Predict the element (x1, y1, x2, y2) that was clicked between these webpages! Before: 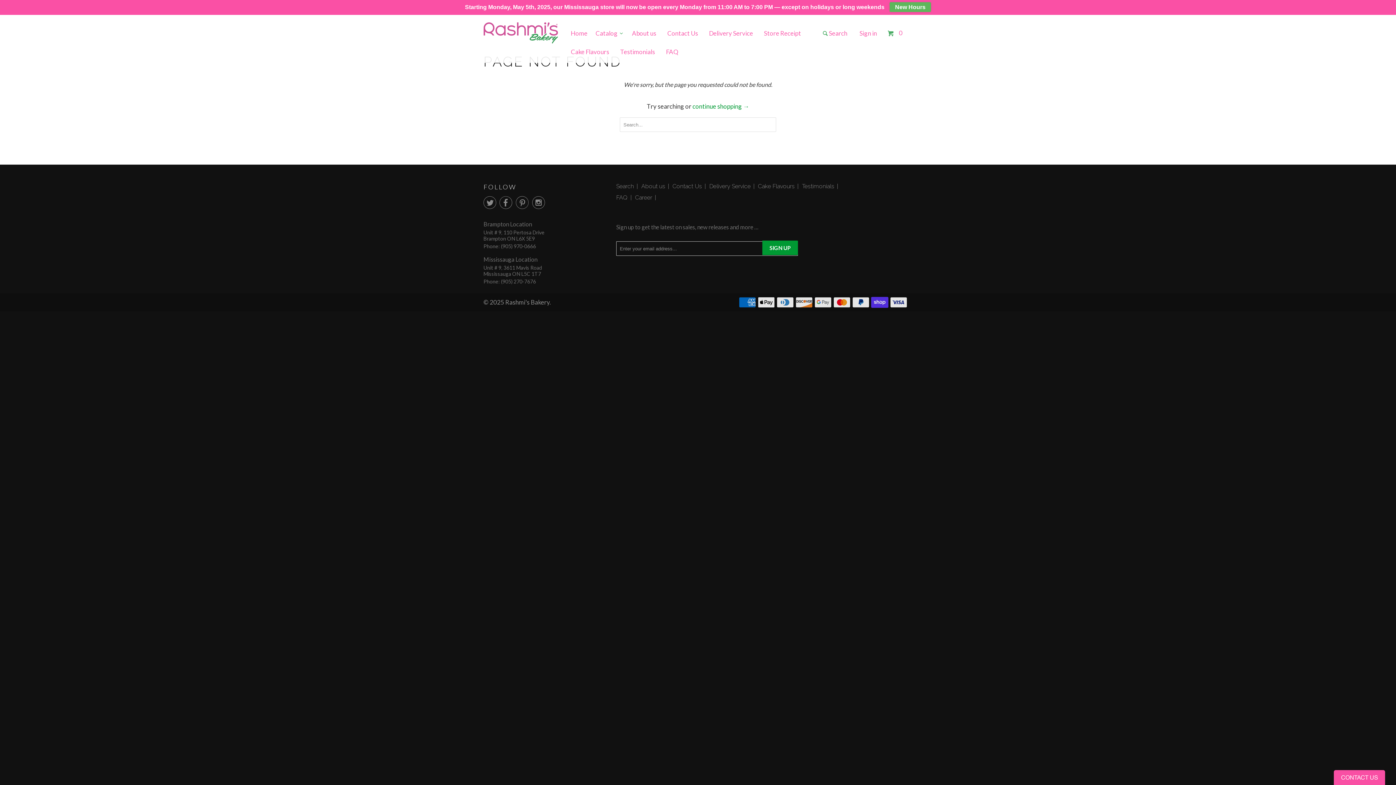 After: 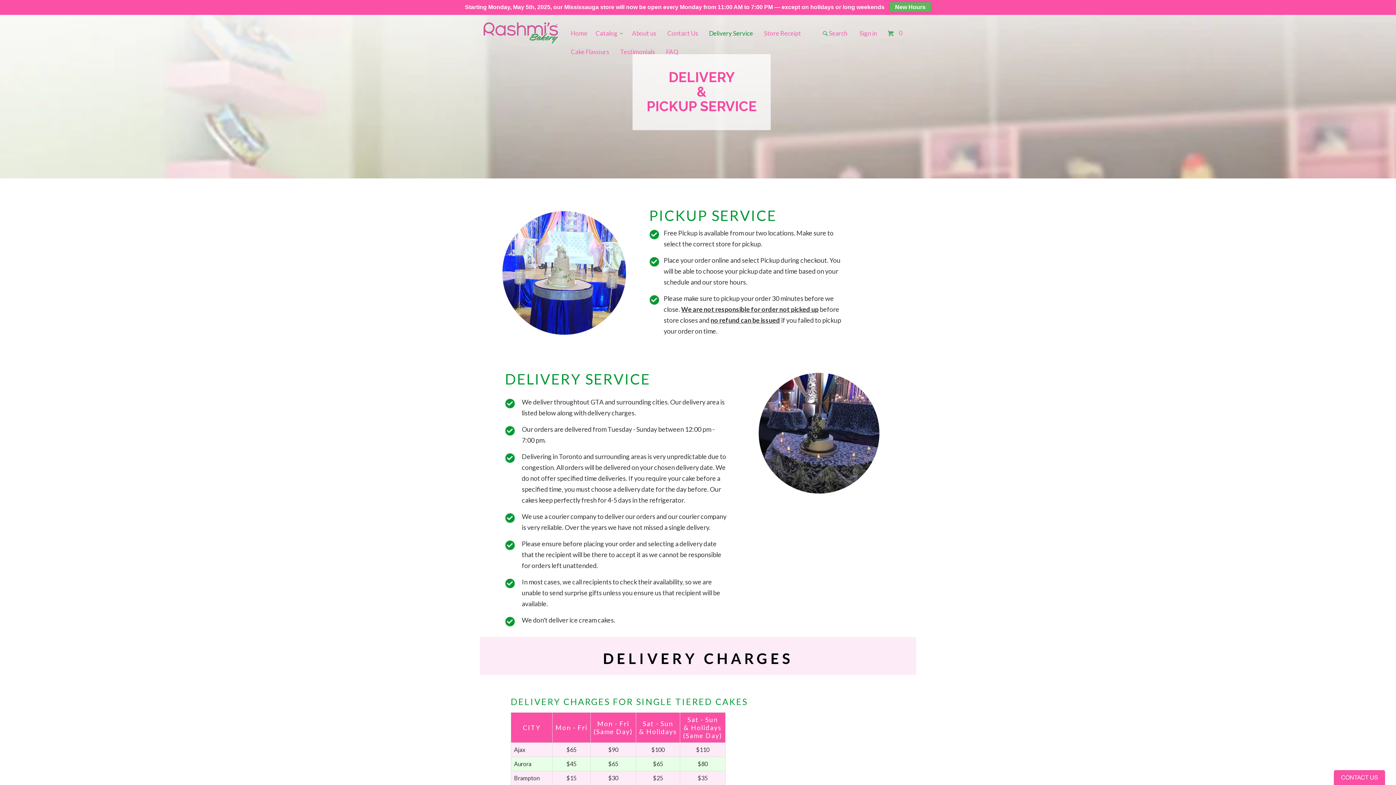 Action: label: Delivery Service bbox: (704, 25, 757, 40)